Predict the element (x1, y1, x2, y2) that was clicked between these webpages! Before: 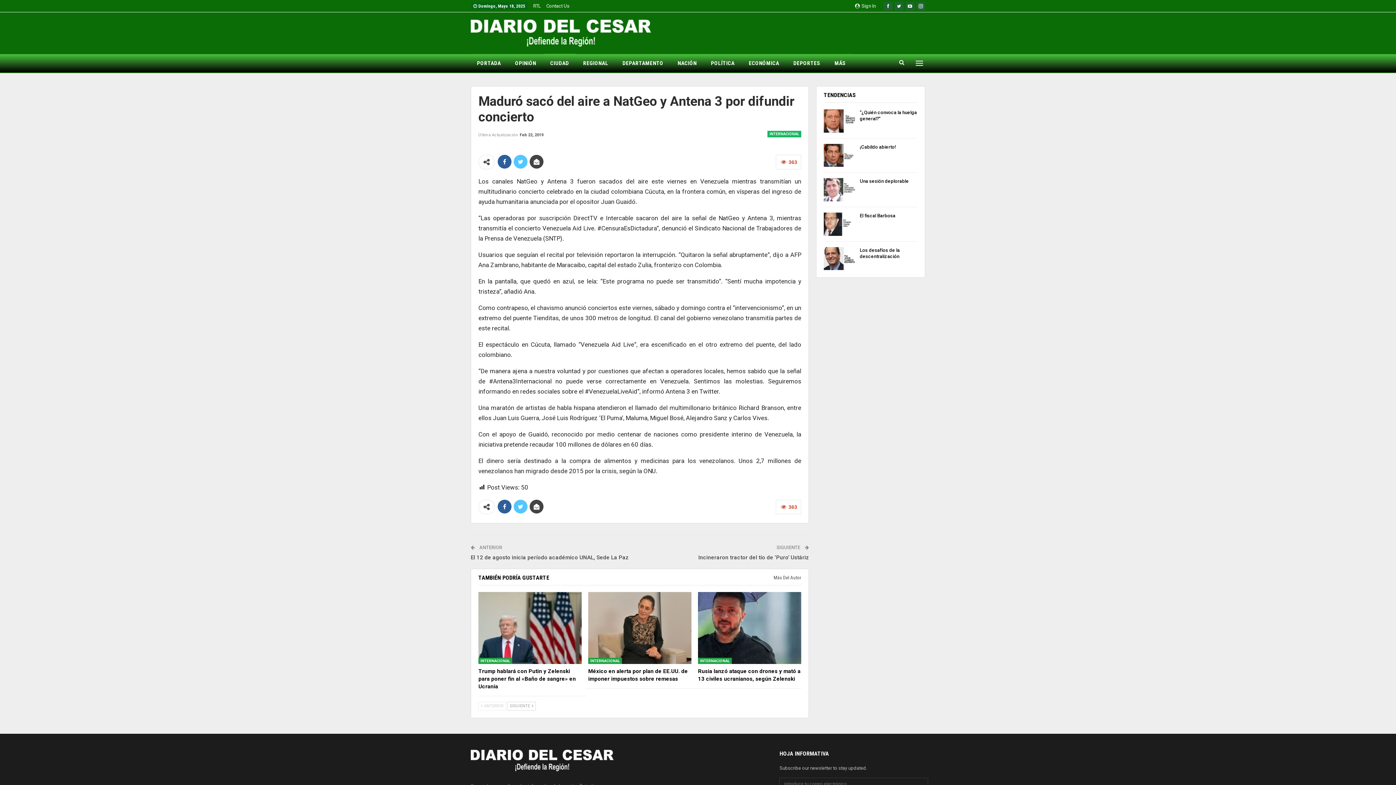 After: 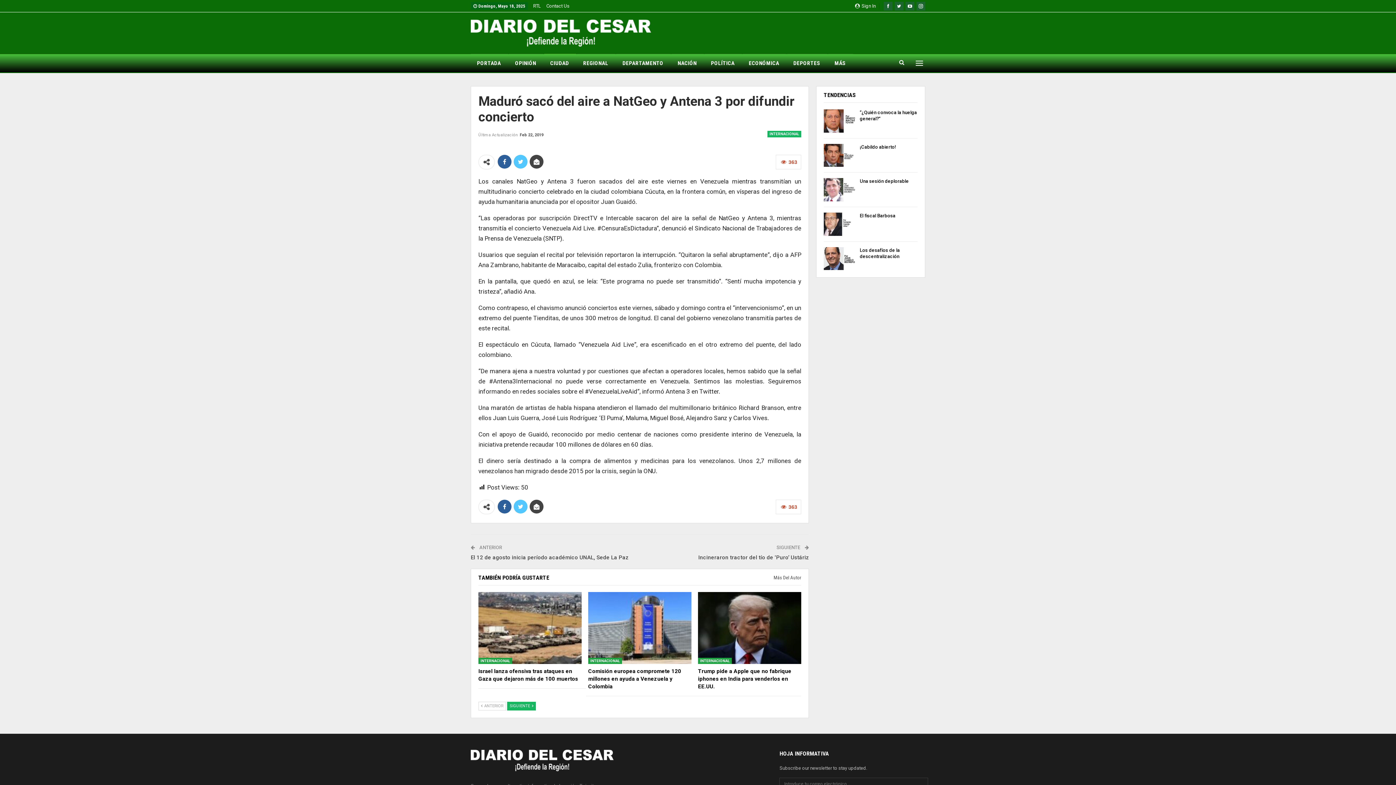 Action: label: SIGUIENTE  bbox: (507, 702, 536, 711)